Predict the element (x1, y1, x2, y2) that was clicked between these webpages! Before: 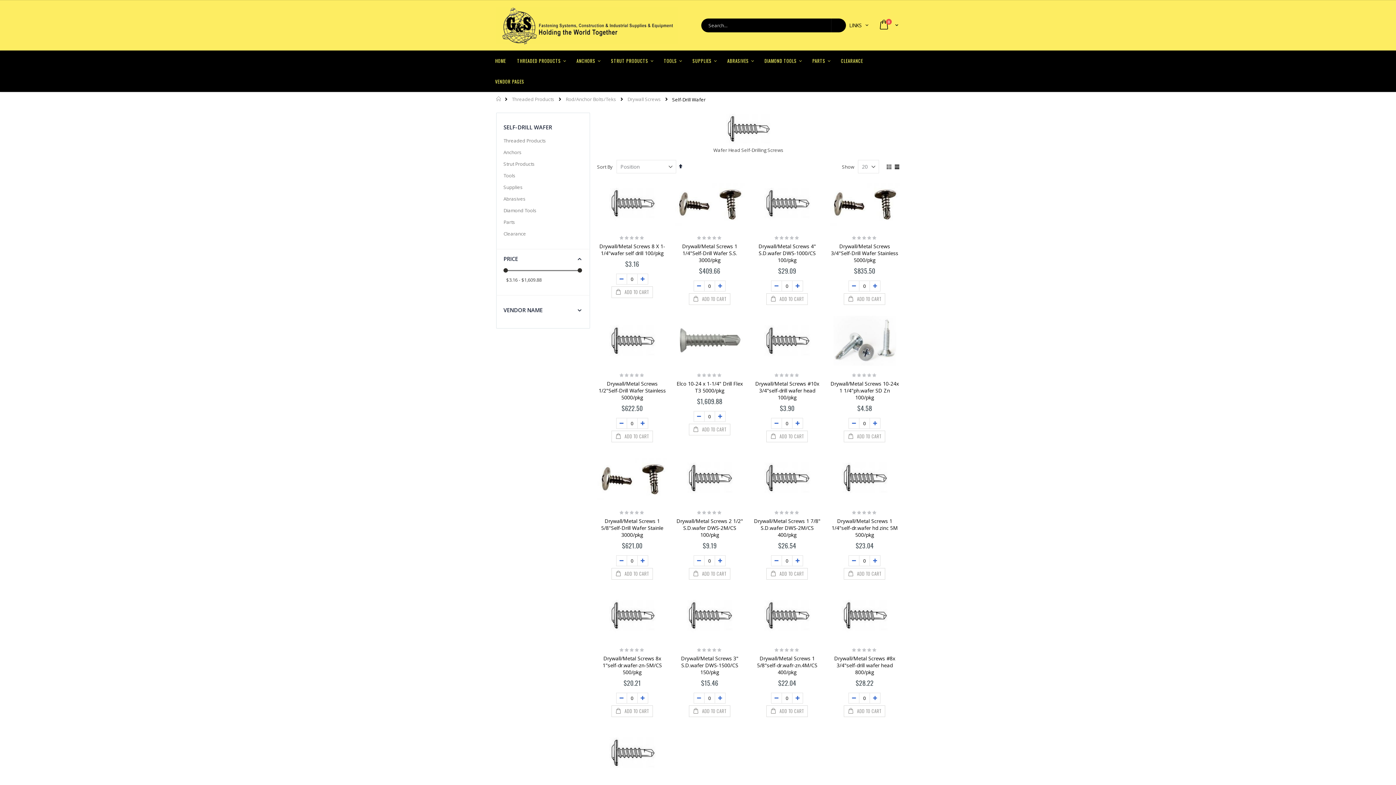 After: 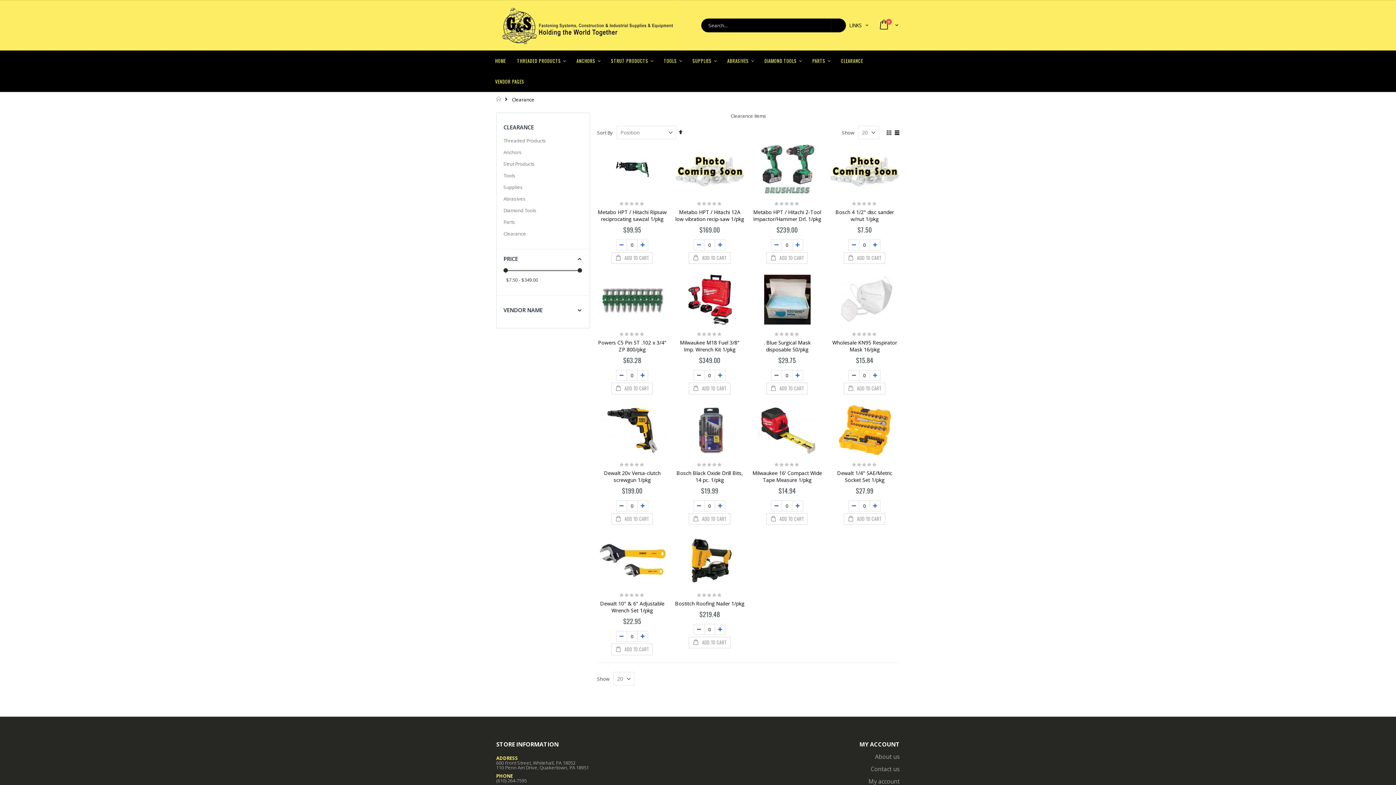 Action: bbox: (836, 50, 867, 71) label: CLEARANCE